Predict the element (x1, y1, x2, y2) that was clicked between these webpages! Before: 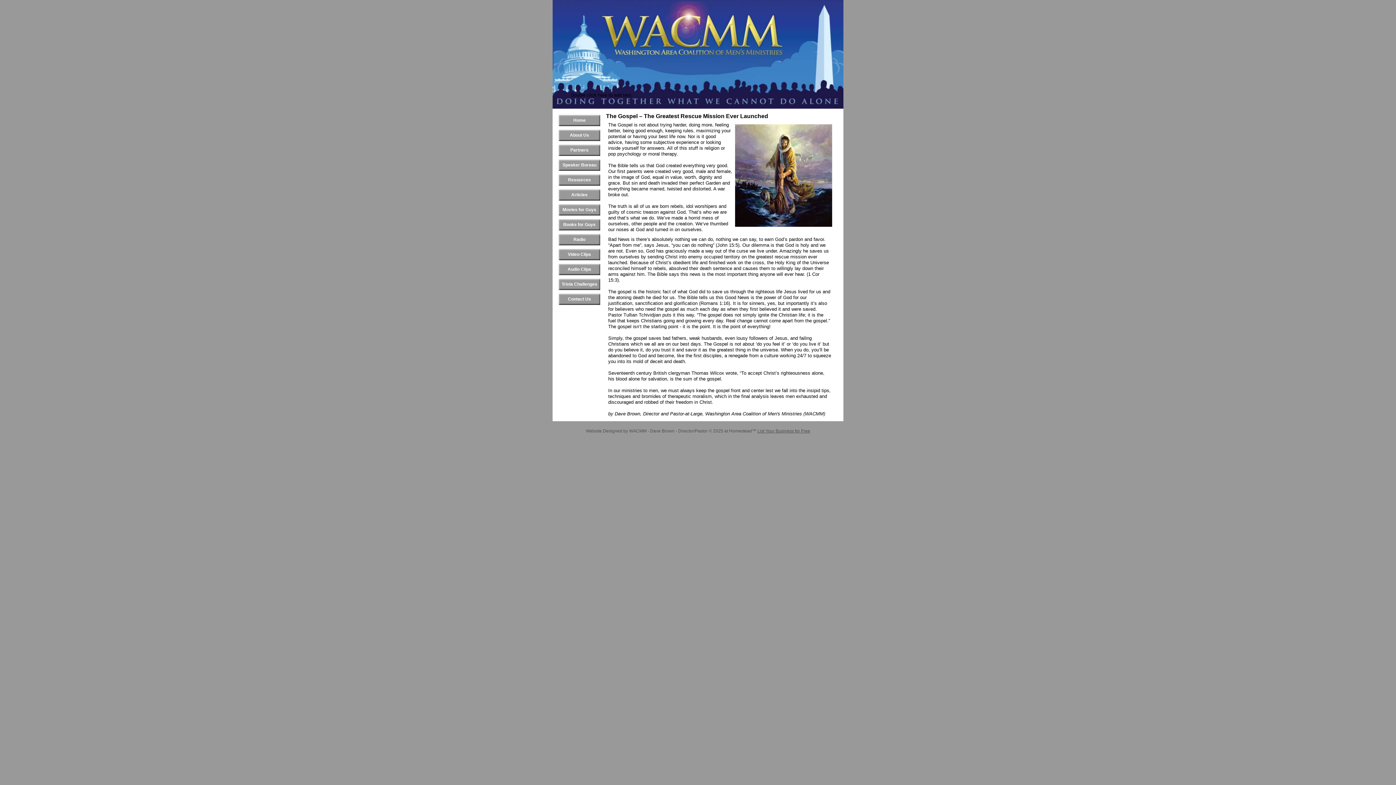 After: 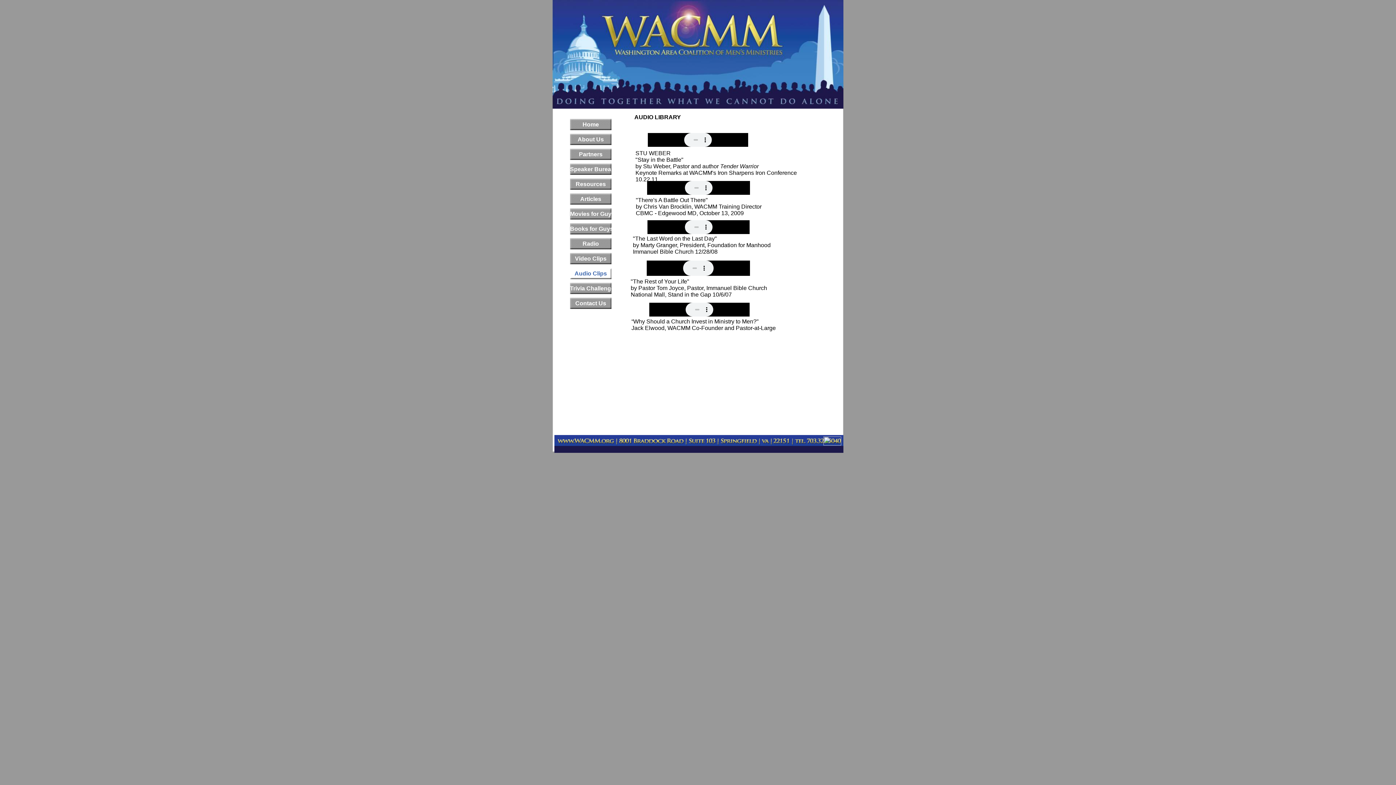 Action: label: Audio Clips bbox: (558, 264, 600, 275)